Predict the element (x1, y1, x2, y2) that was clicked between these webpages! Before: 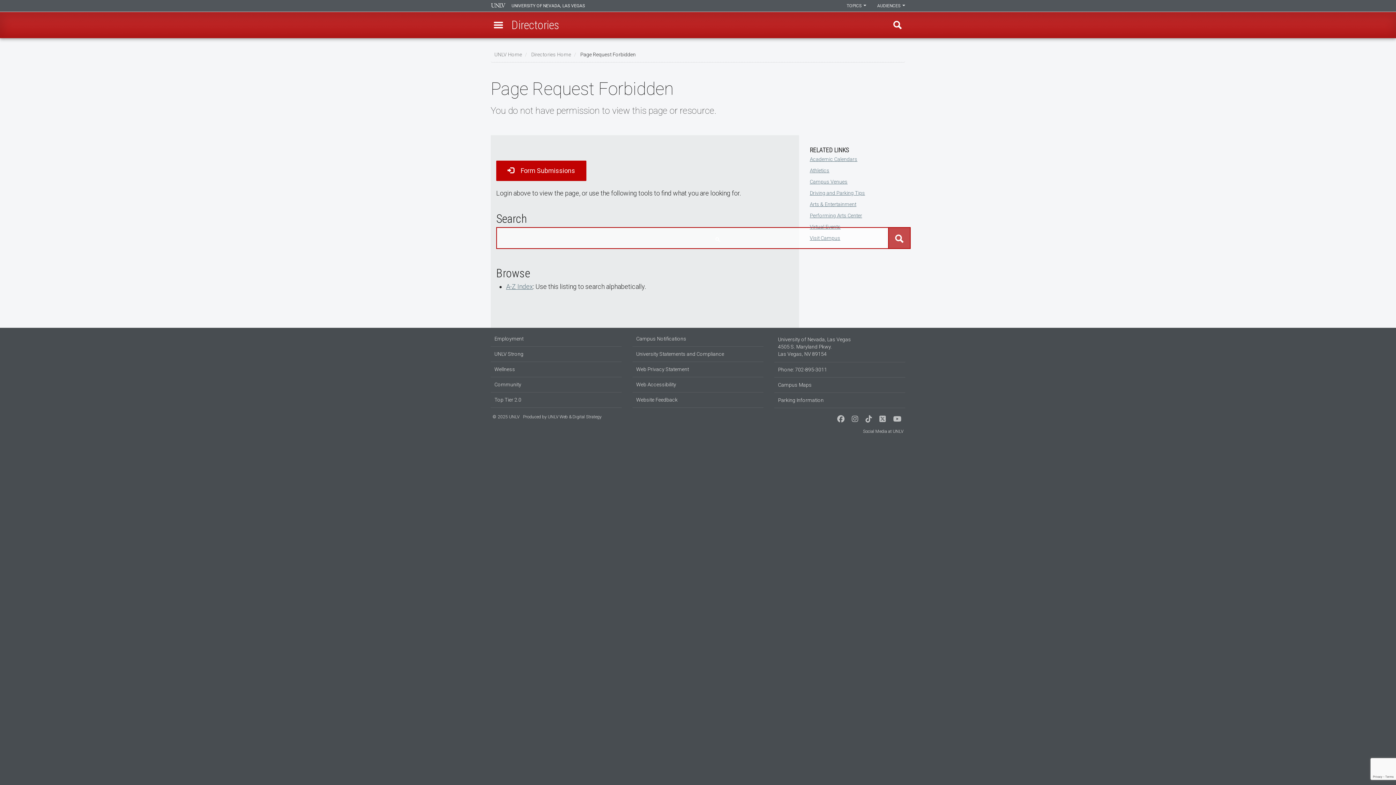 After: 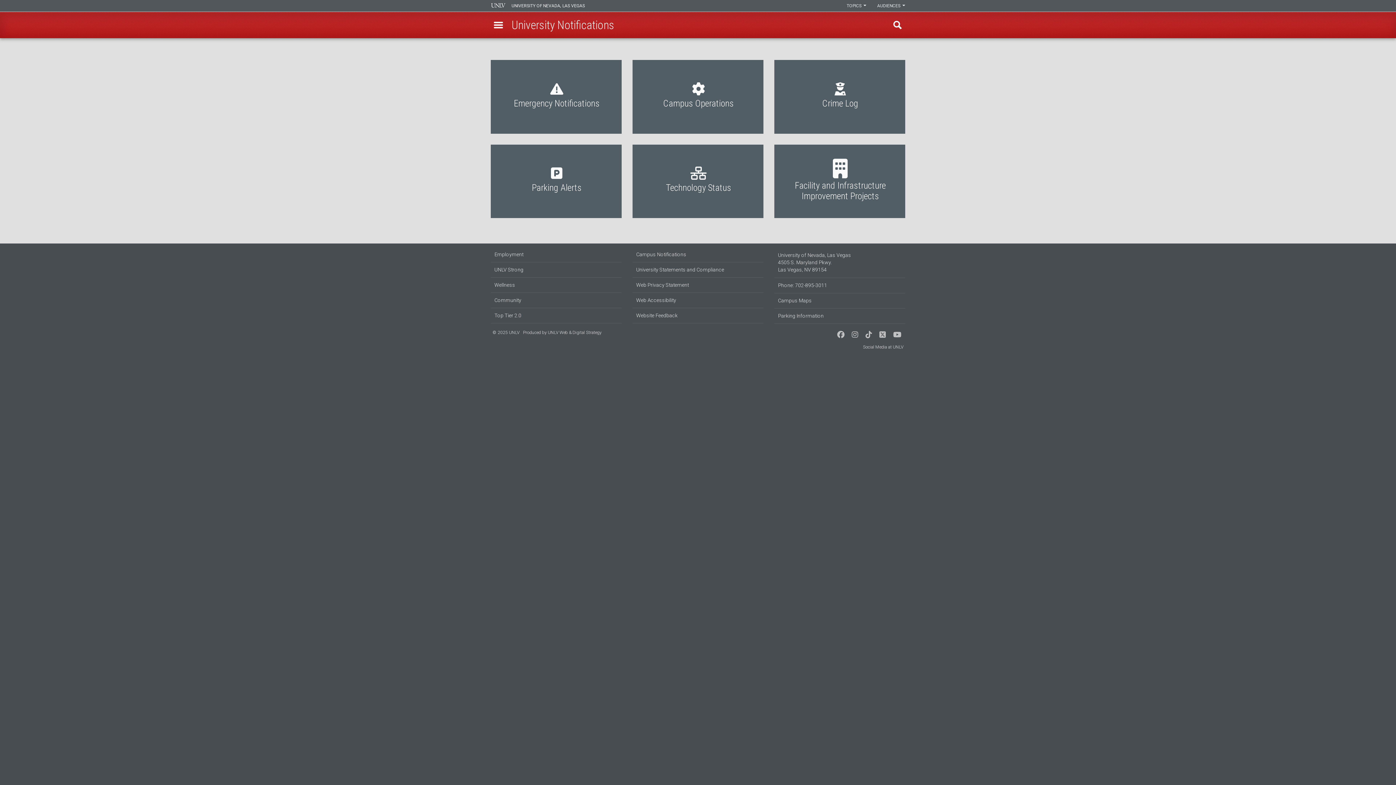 Action: label: Campus Notifications bbox: (632, 331, 763, 346)